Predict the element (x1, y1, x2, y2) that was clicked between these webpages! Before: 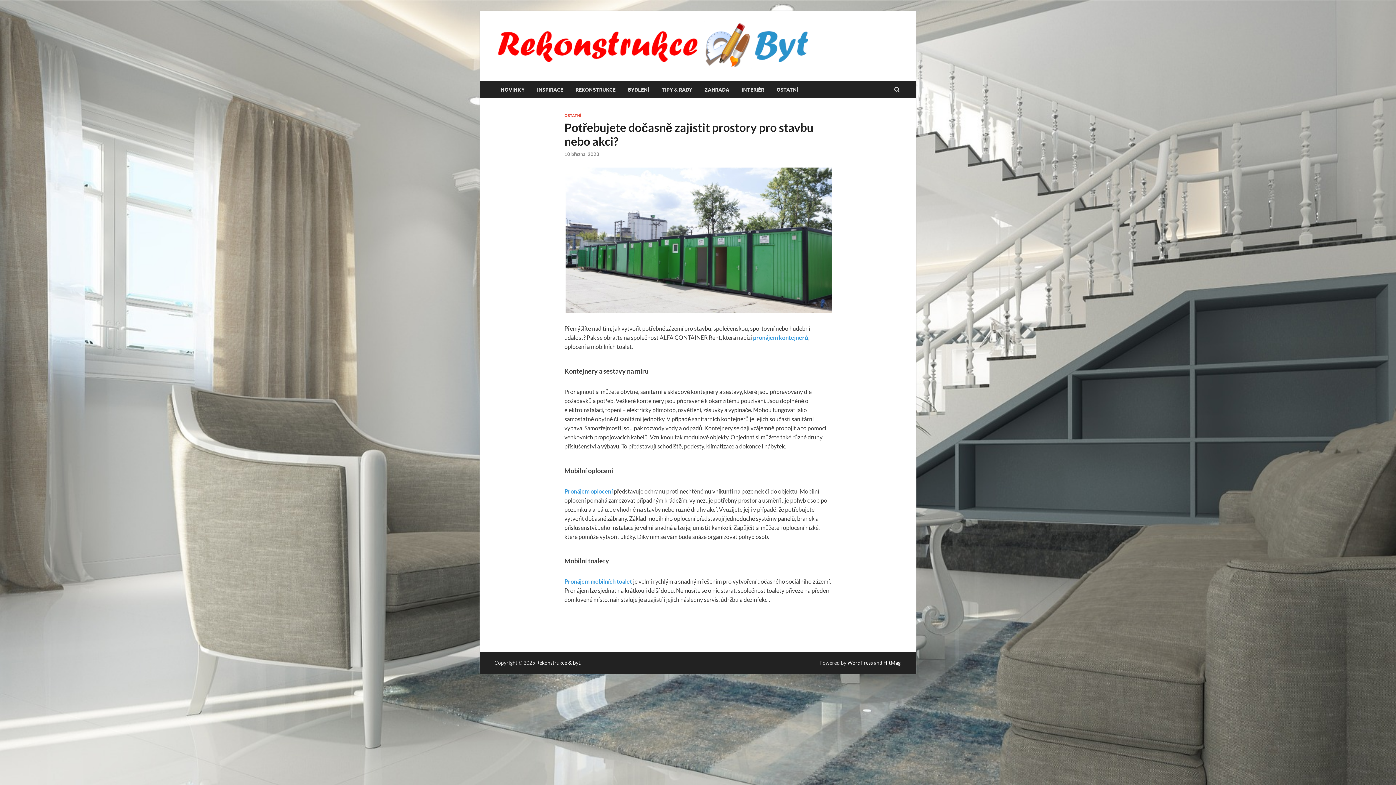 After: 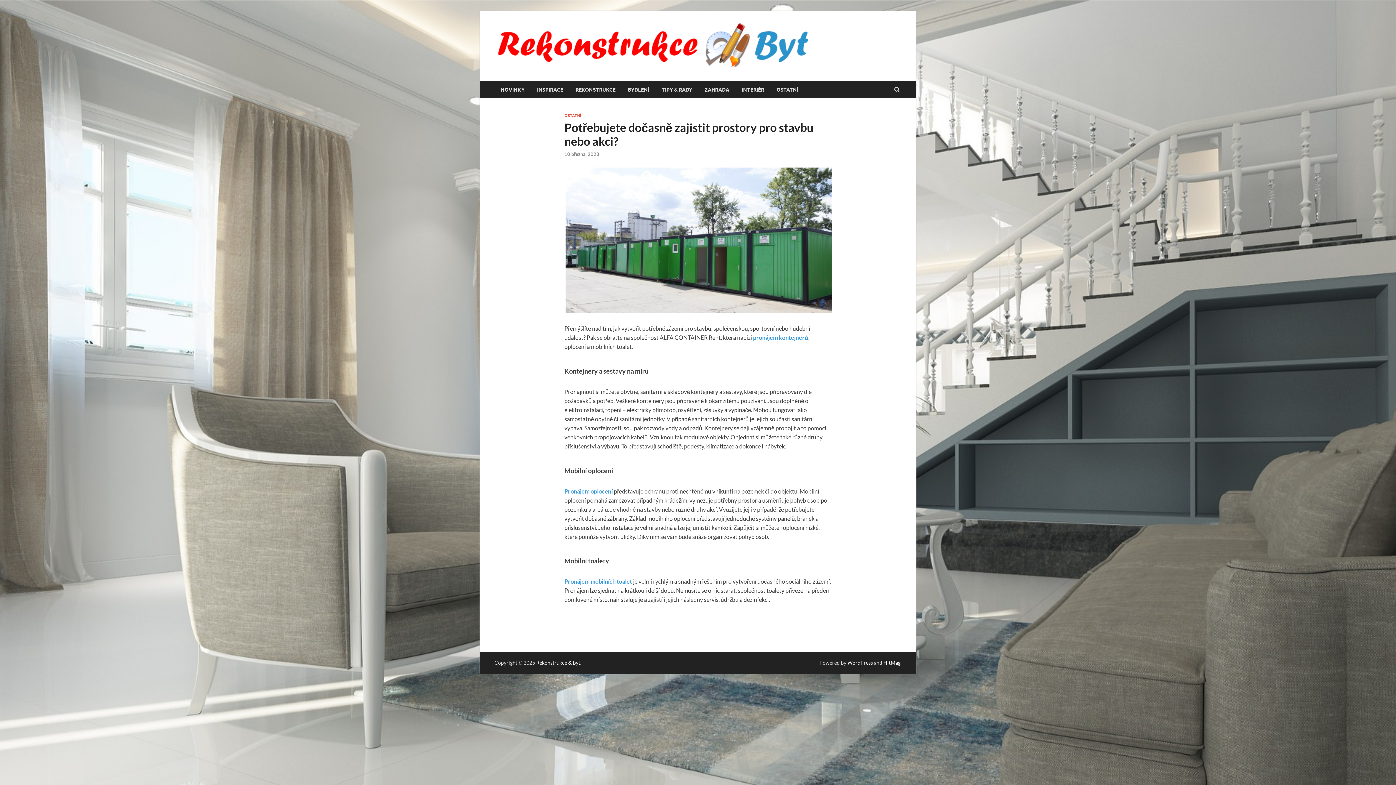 Action: label: 10 března, 2023 bbox: (564, 151, 599, 157)